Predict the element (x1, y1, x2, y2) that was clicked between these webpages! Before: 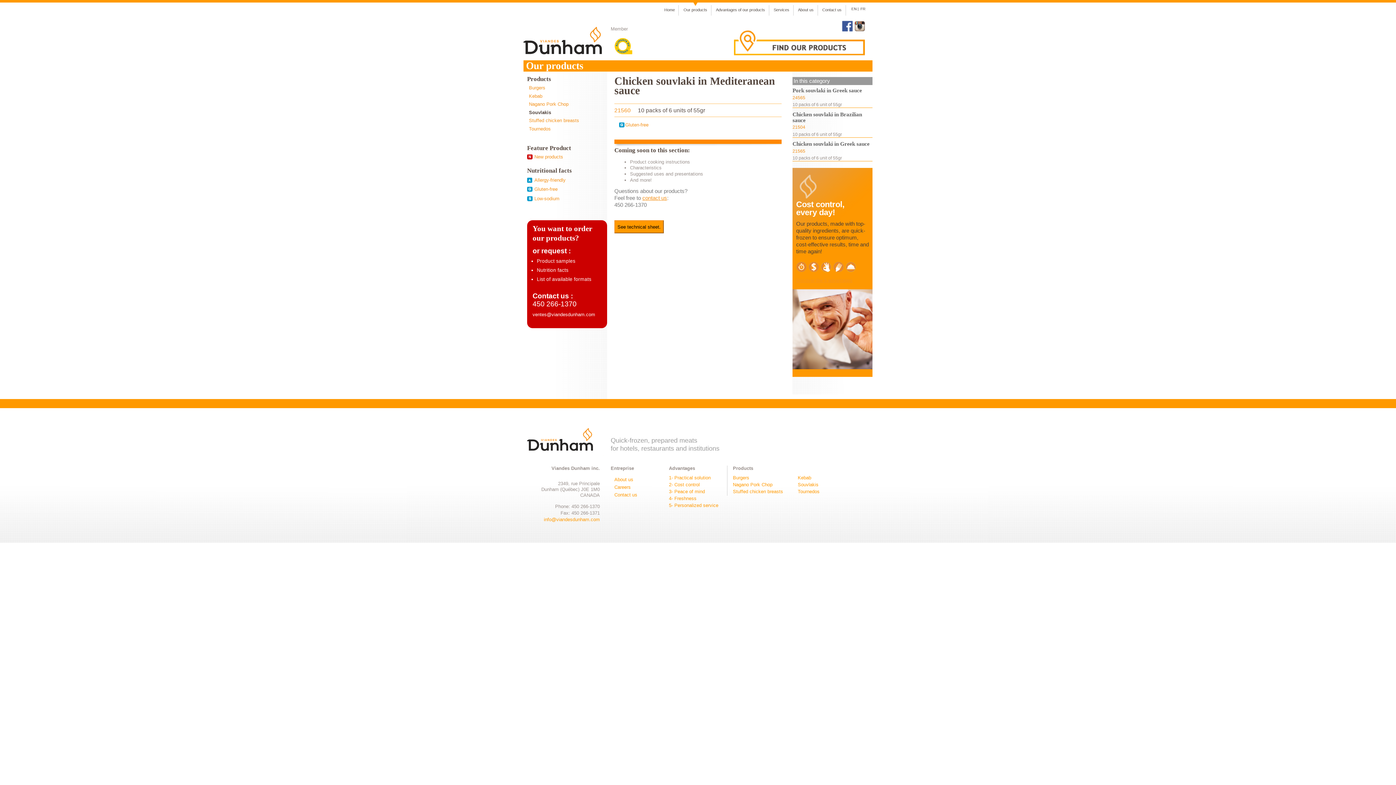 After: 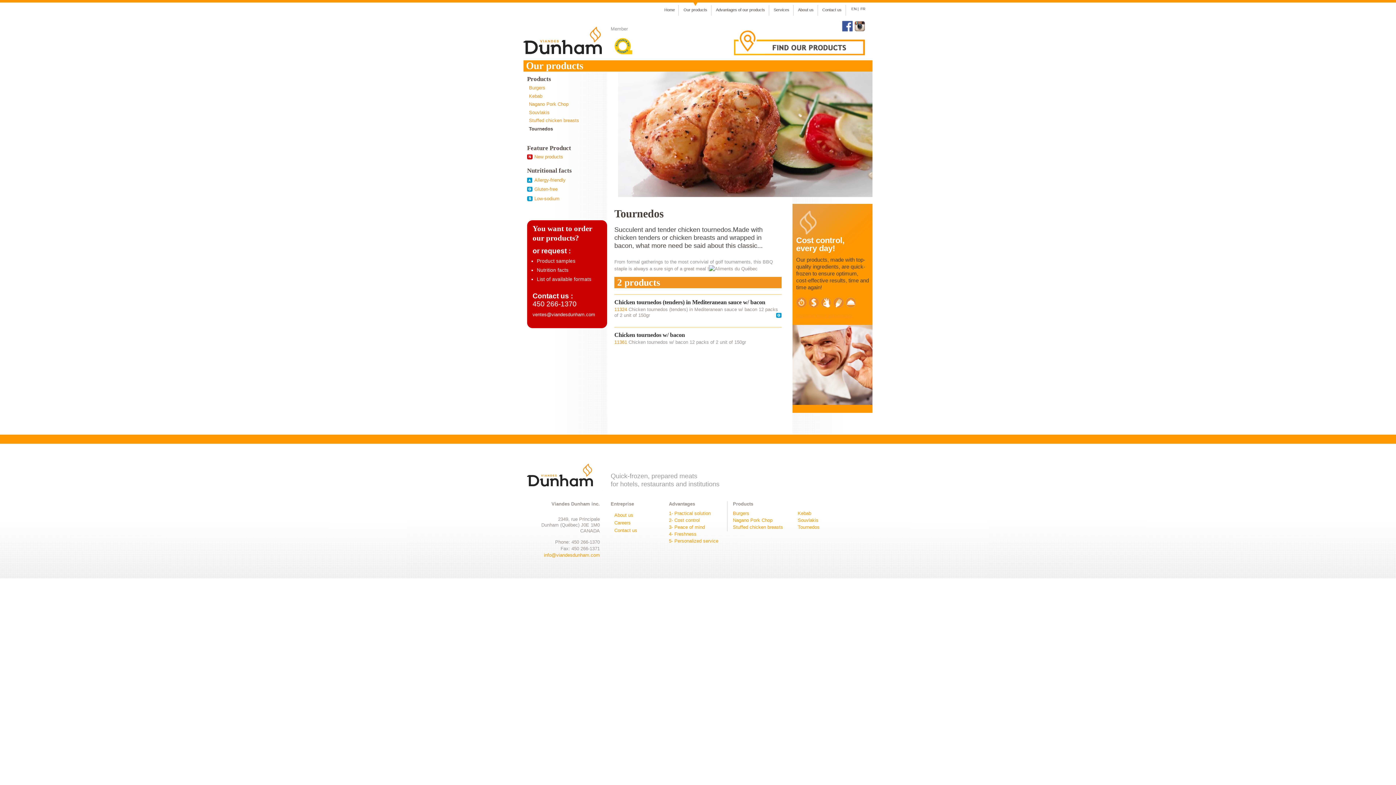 Action: bbox: (529, 126, 550, 131) label: Tournedos